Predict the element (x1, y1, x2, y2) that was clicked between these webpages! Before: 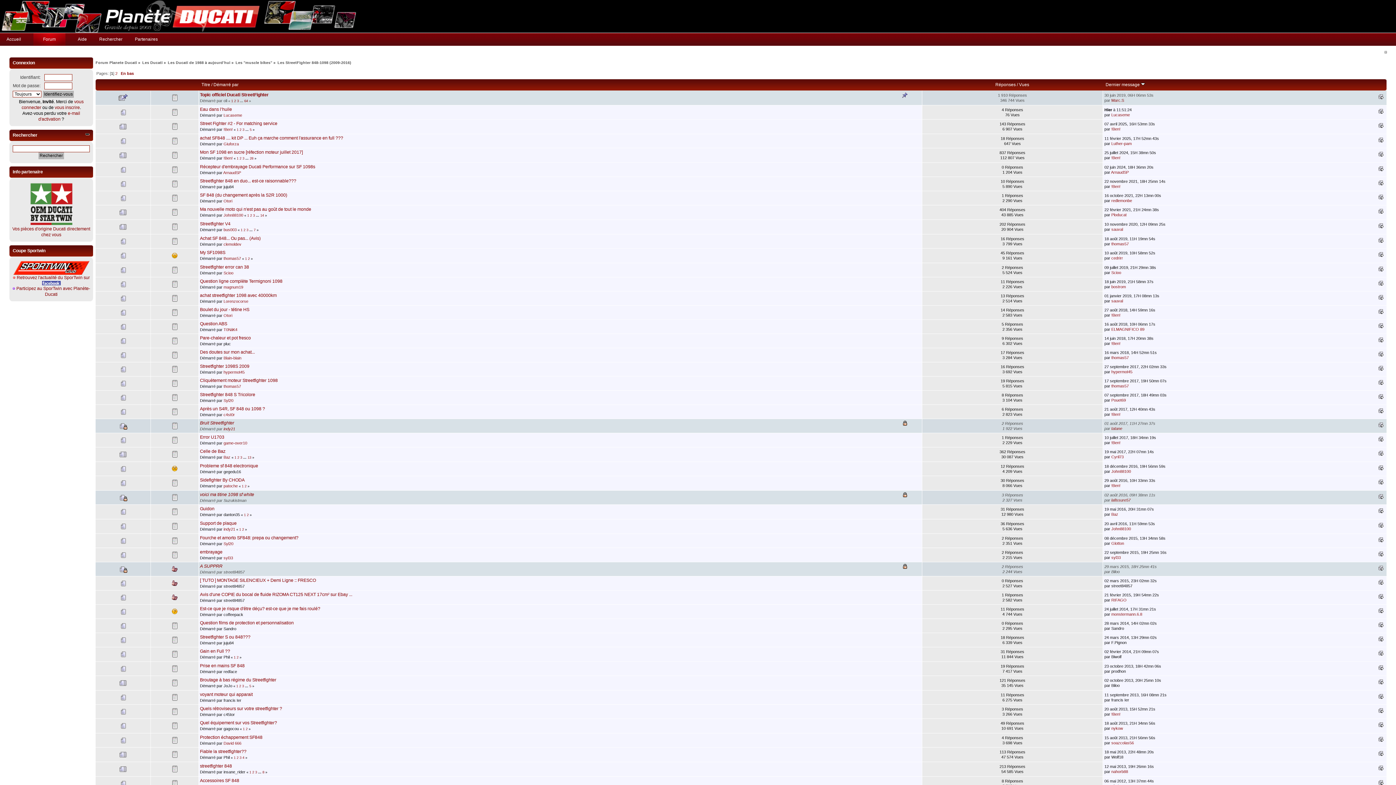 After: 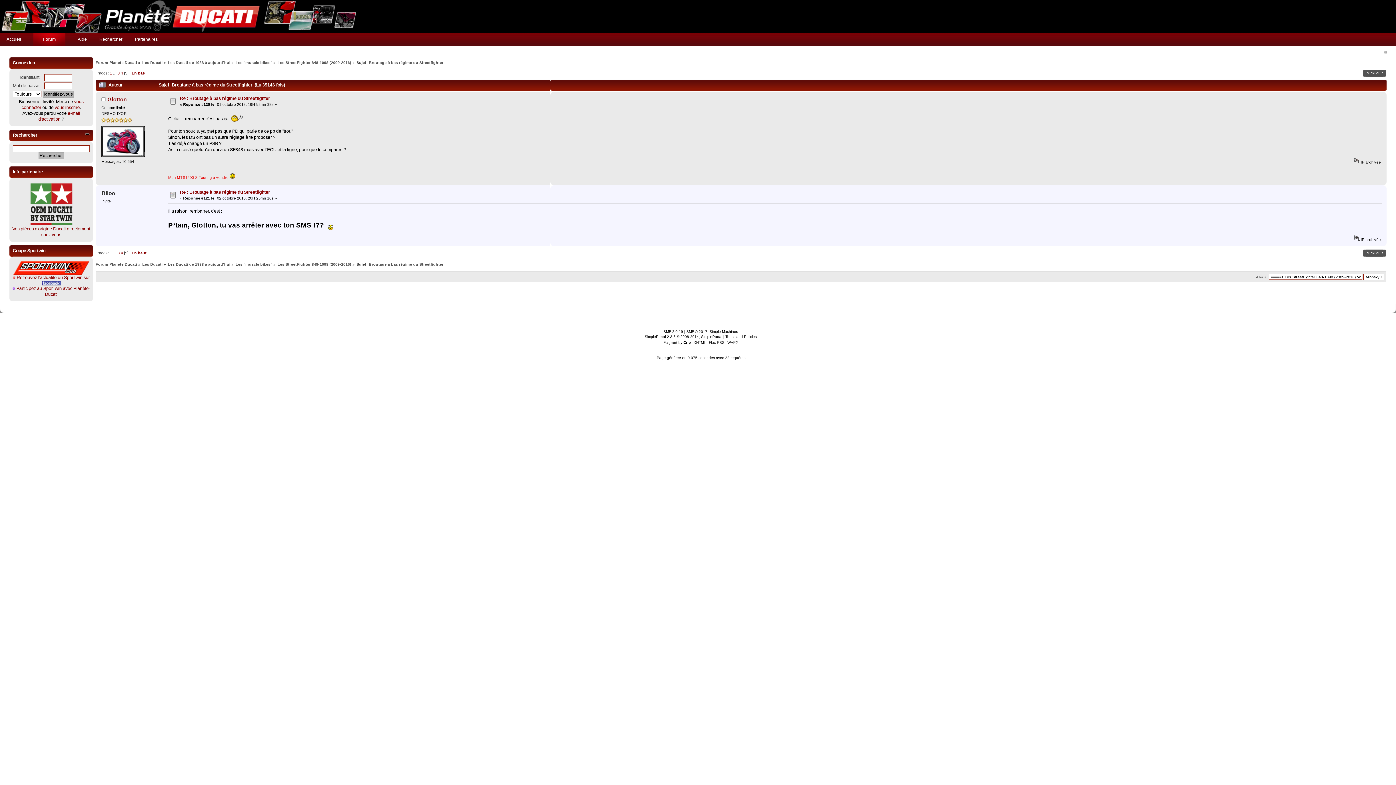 Action: label: 5 bbox: (249, 684, 251, 688)